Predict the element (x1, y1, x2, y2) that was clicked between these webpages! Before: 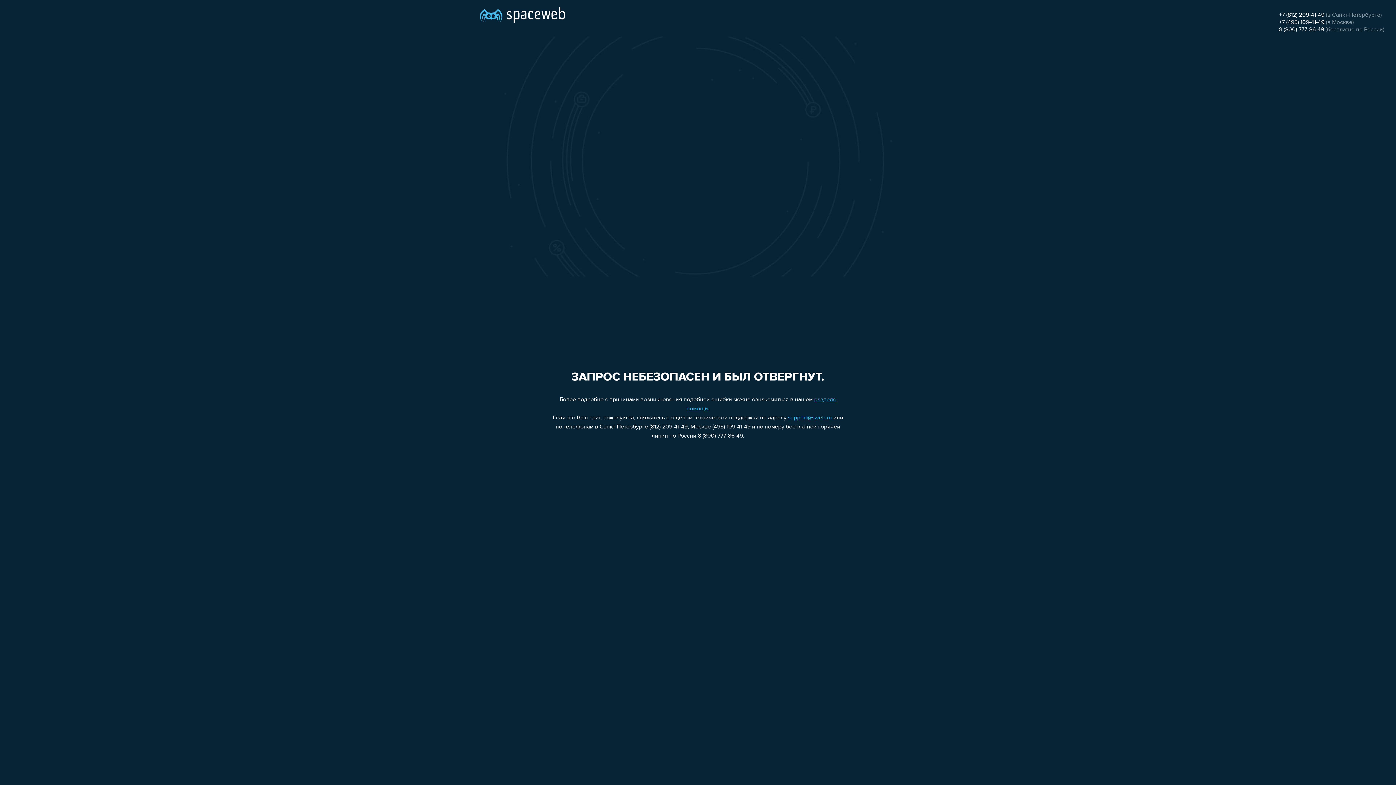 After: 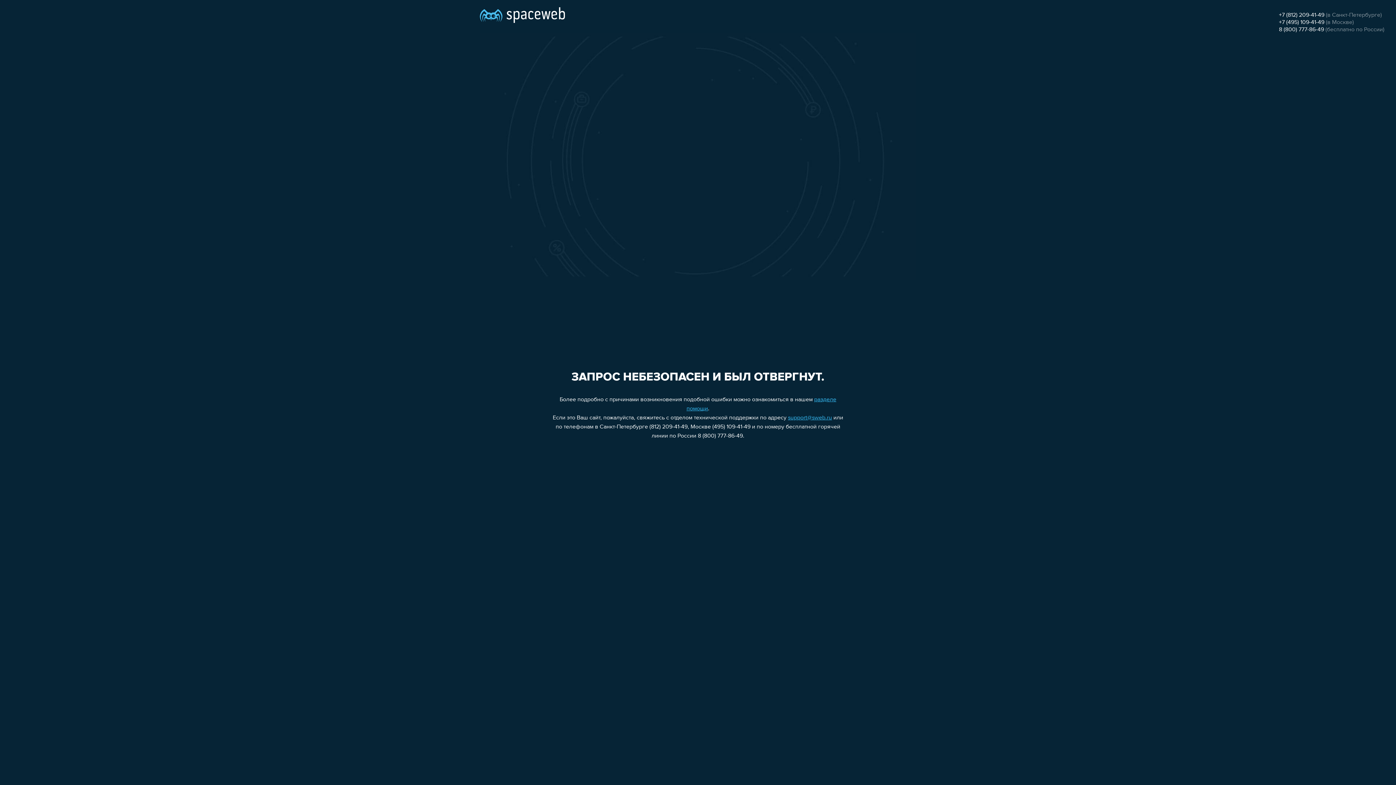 Action: bbox: (1279, 19, 1324, 25) label: +7 (495) 109-41-49